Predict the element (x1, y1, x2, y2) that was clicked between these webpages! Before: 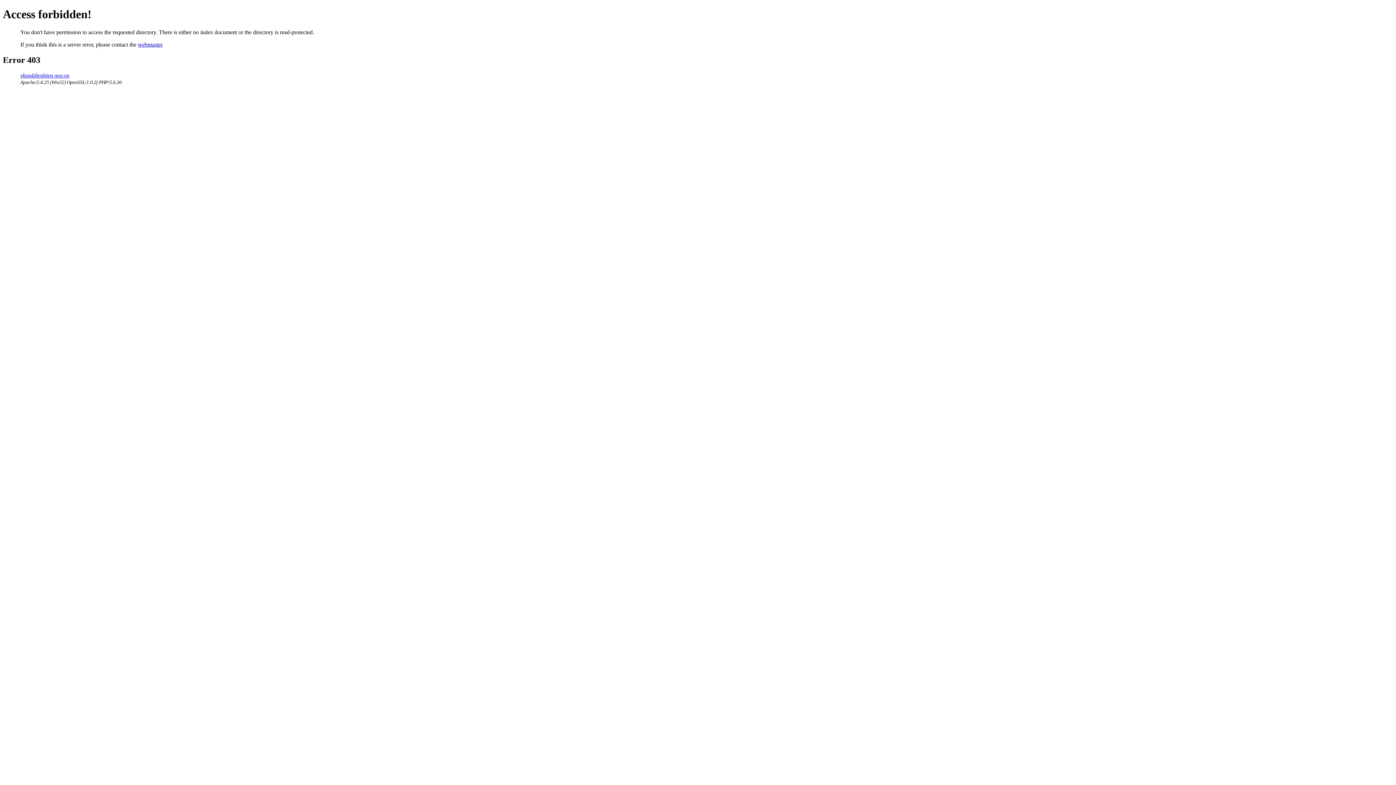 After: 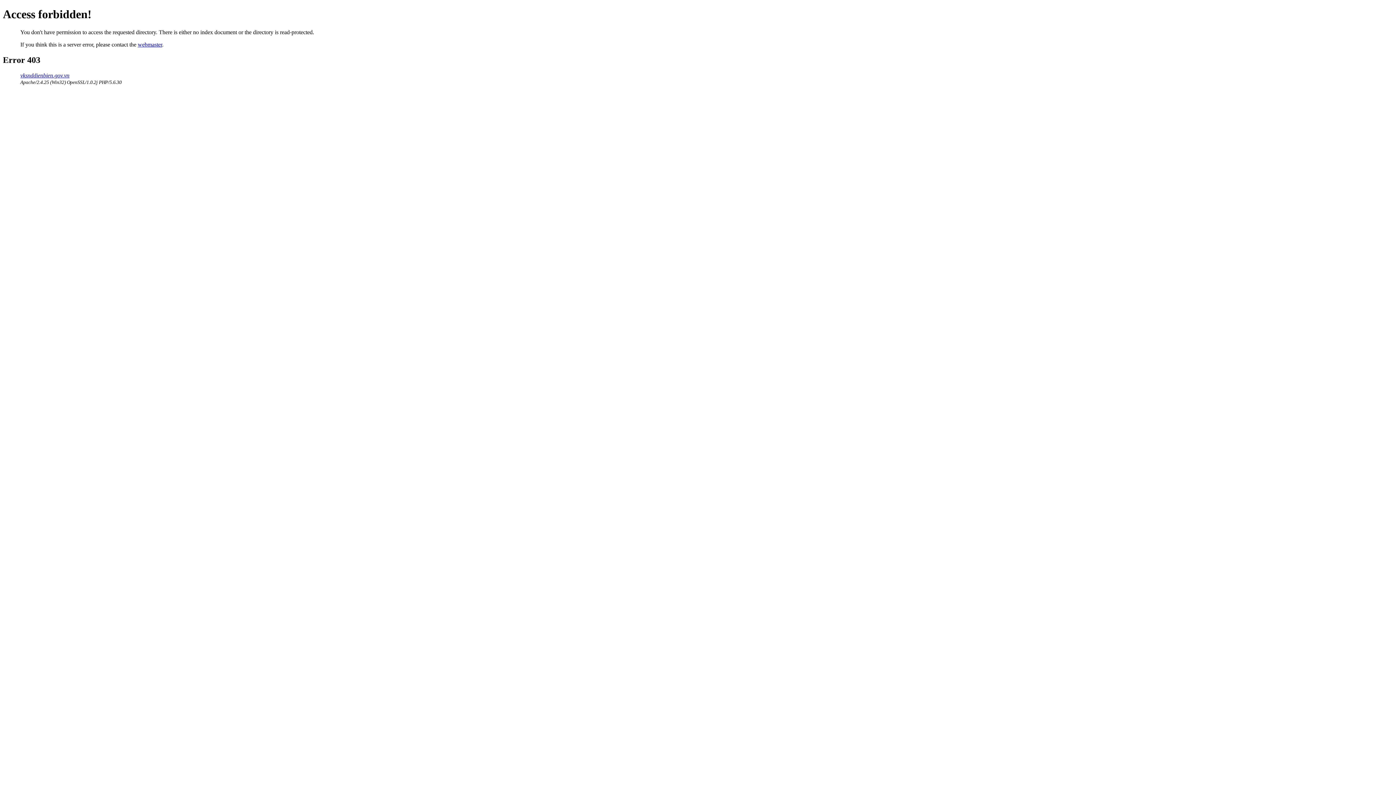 Action: label: webmaster bbox: (137, 41, 162, 47)